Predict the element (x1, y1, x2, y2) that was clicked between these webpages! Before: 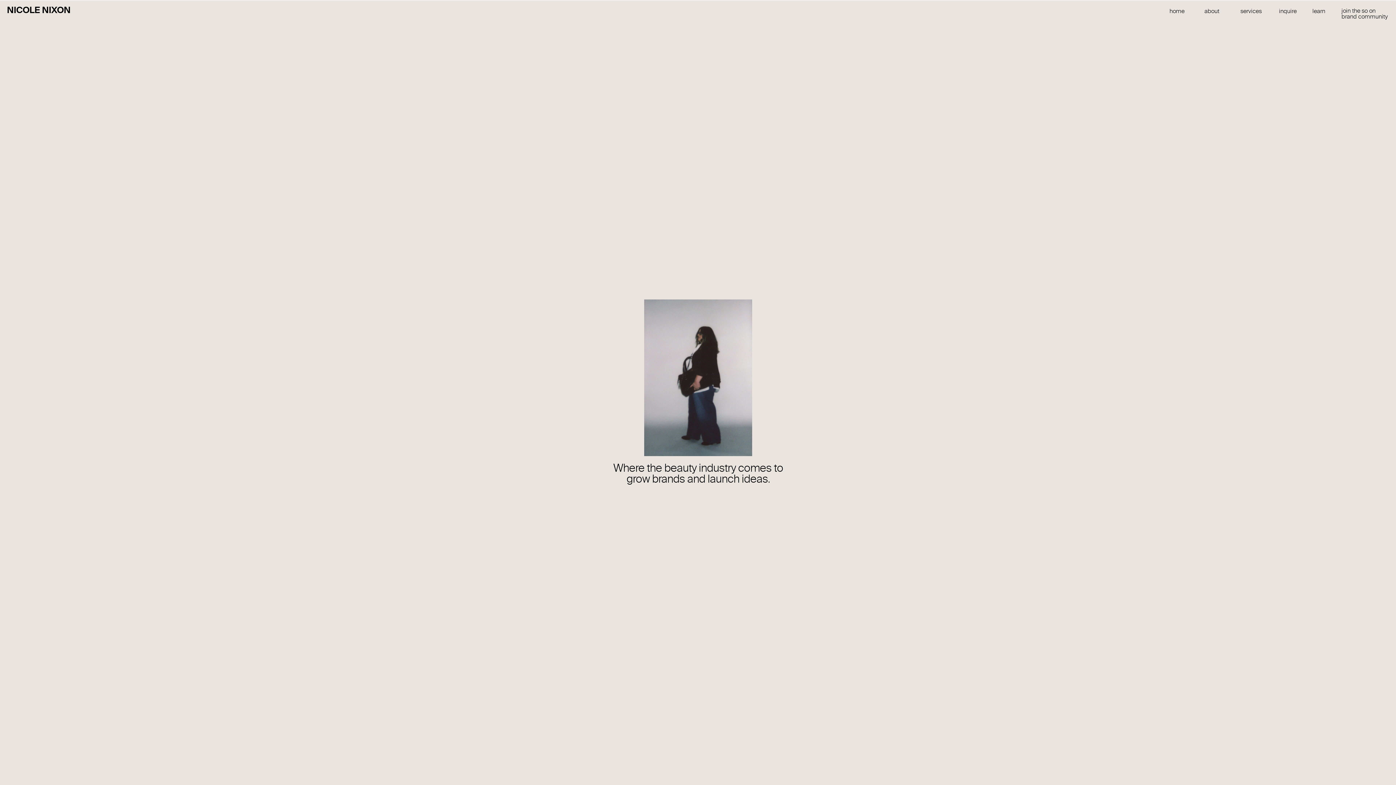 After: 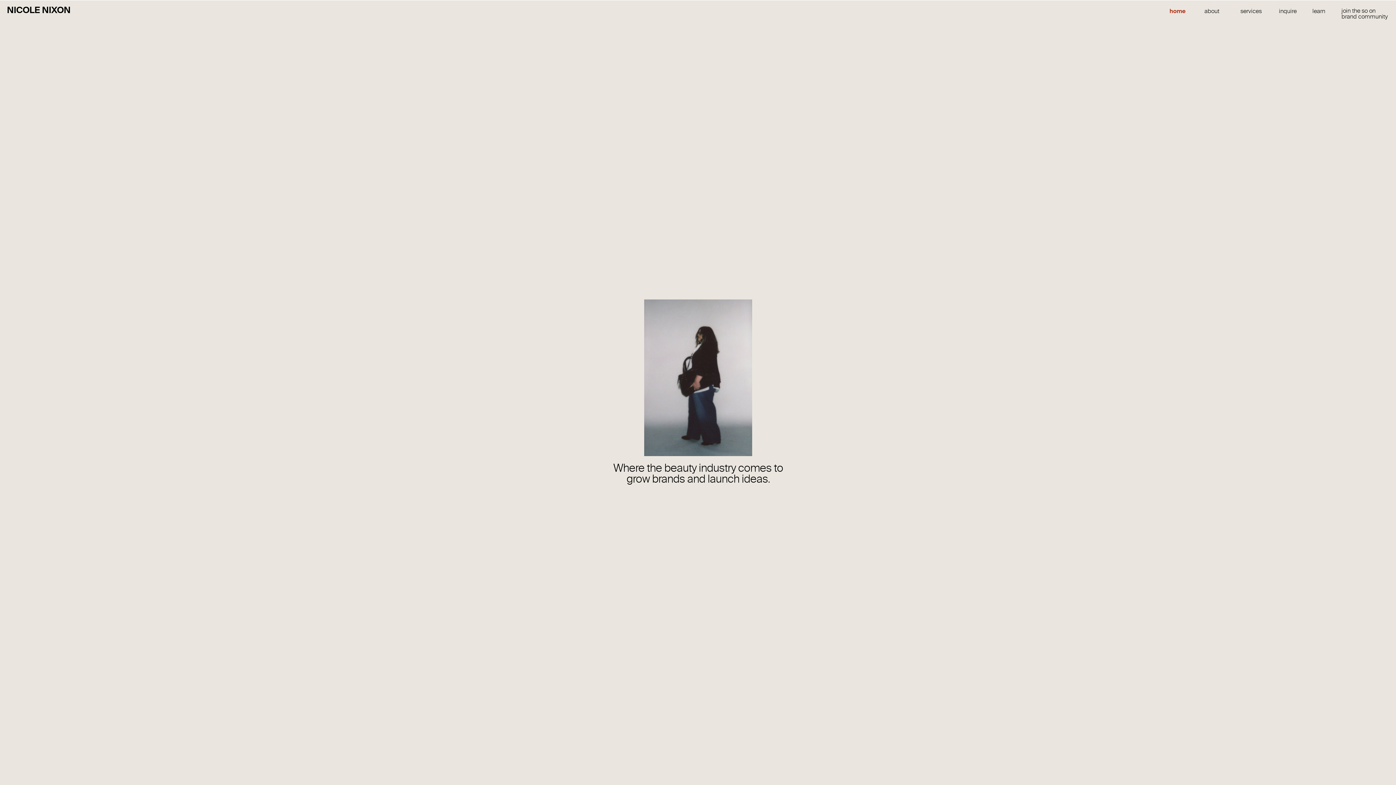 Action: label: home bbox: (1169, 8, 1200, 19)